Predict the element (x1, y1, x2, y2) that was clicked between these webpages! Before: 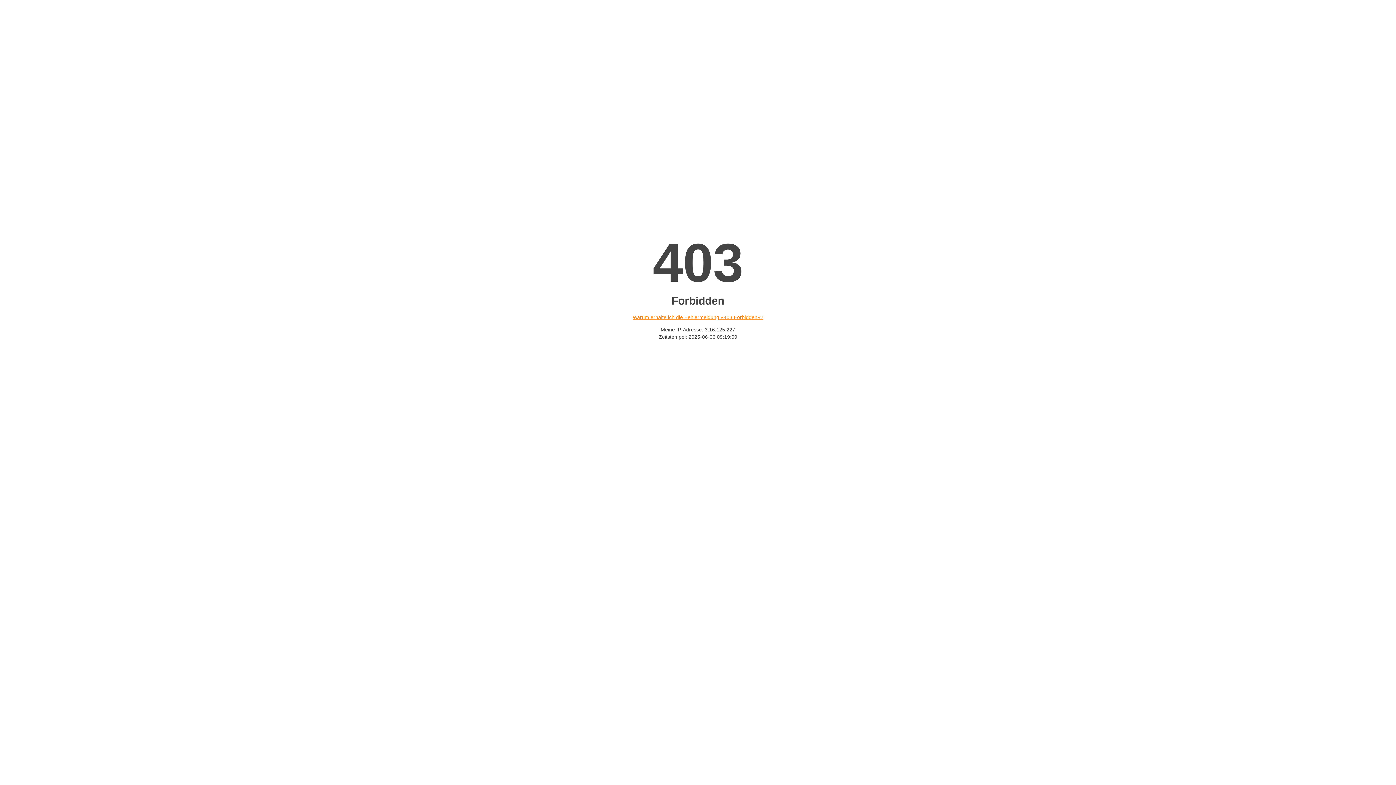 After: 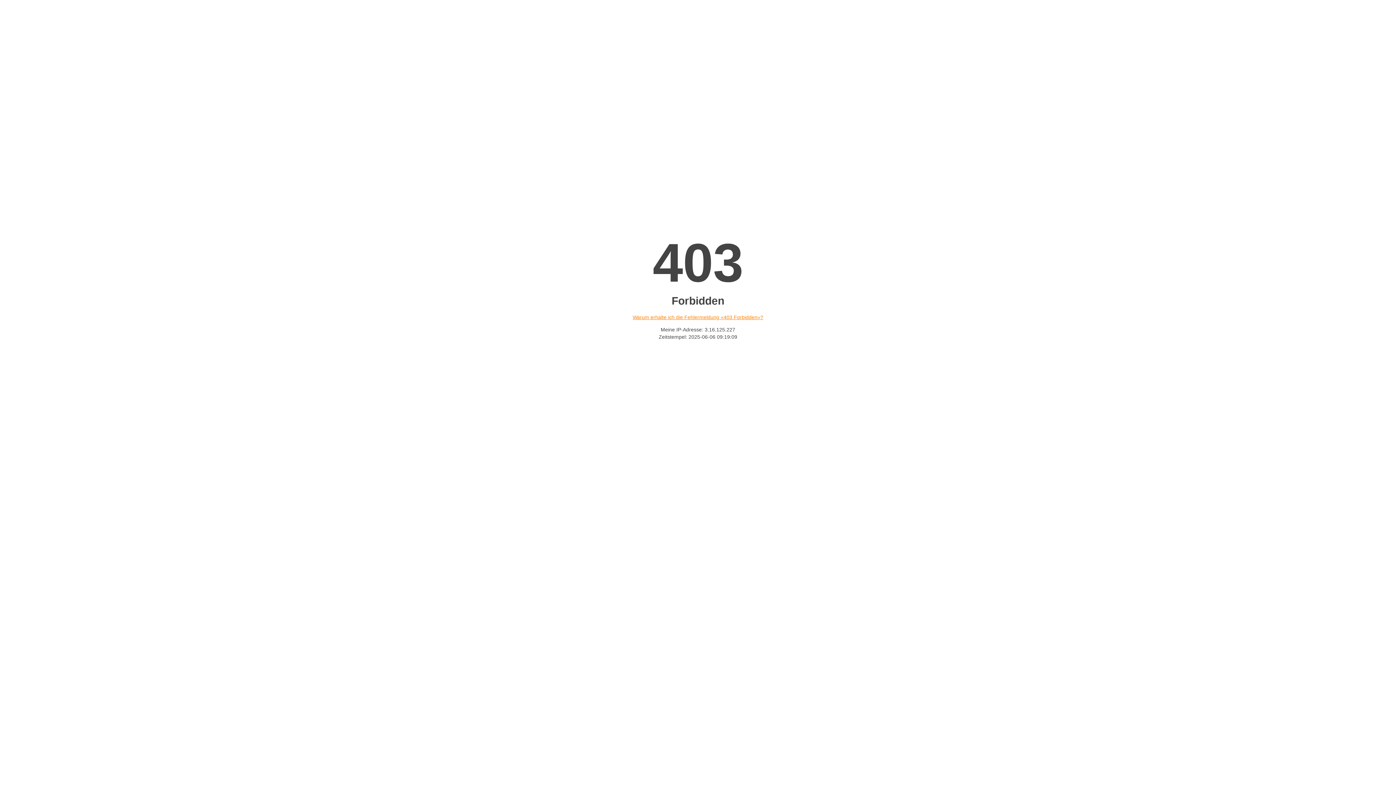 Action: bbox: (632, 314, 763, 320) label: Warum erhalte ich die Fehlermeldung «403 Forbidden»?